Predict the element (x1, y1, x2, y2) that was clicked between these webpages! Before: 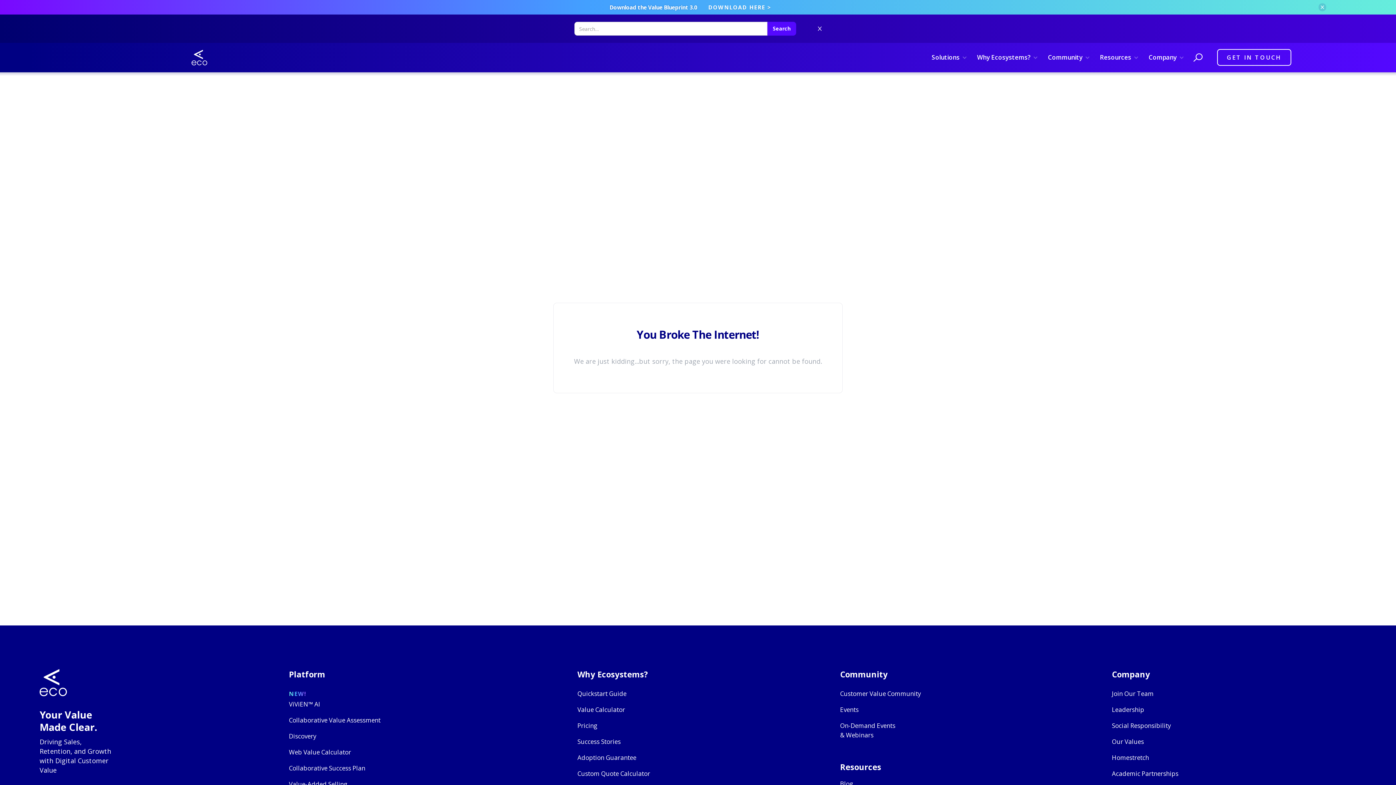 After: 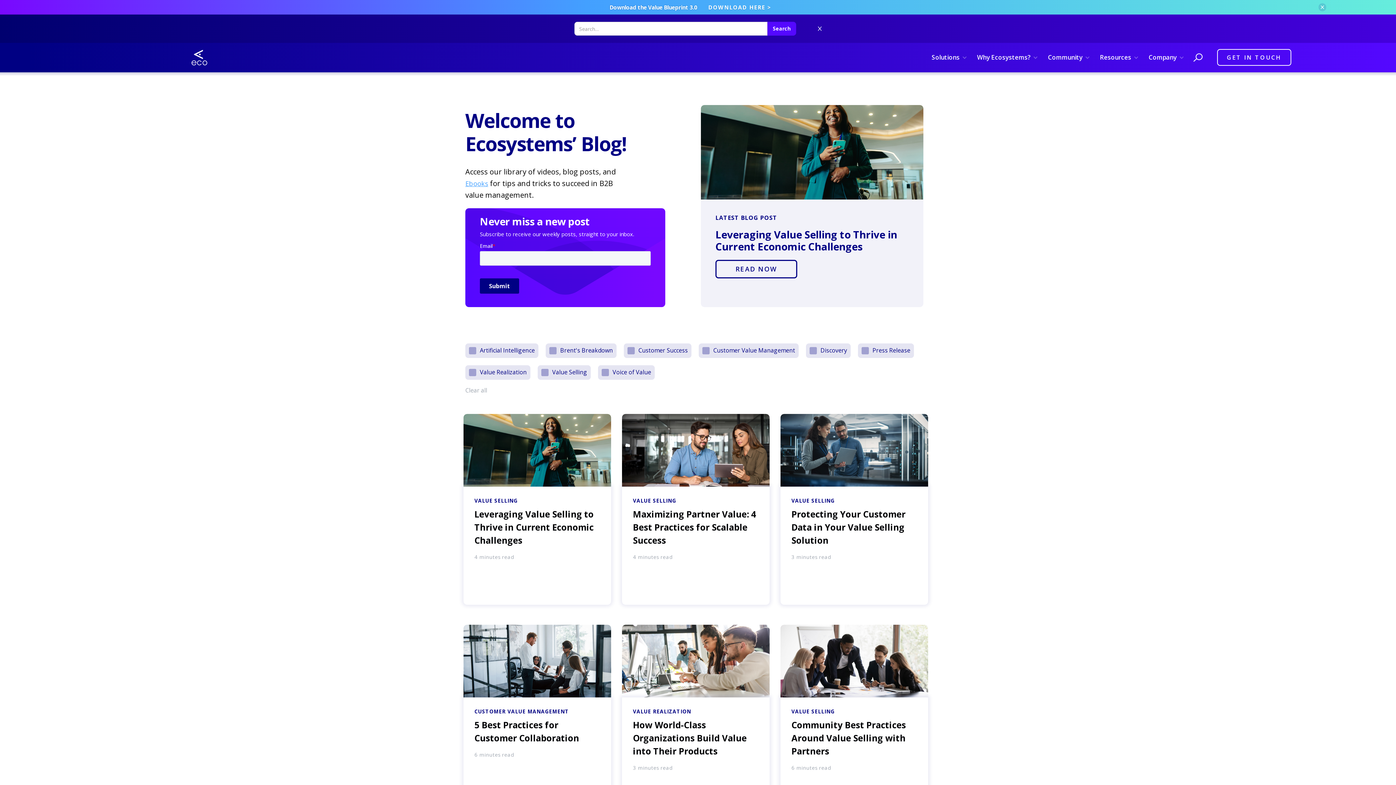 Action: label: Blog bbox: (840, 780, 853, 788)